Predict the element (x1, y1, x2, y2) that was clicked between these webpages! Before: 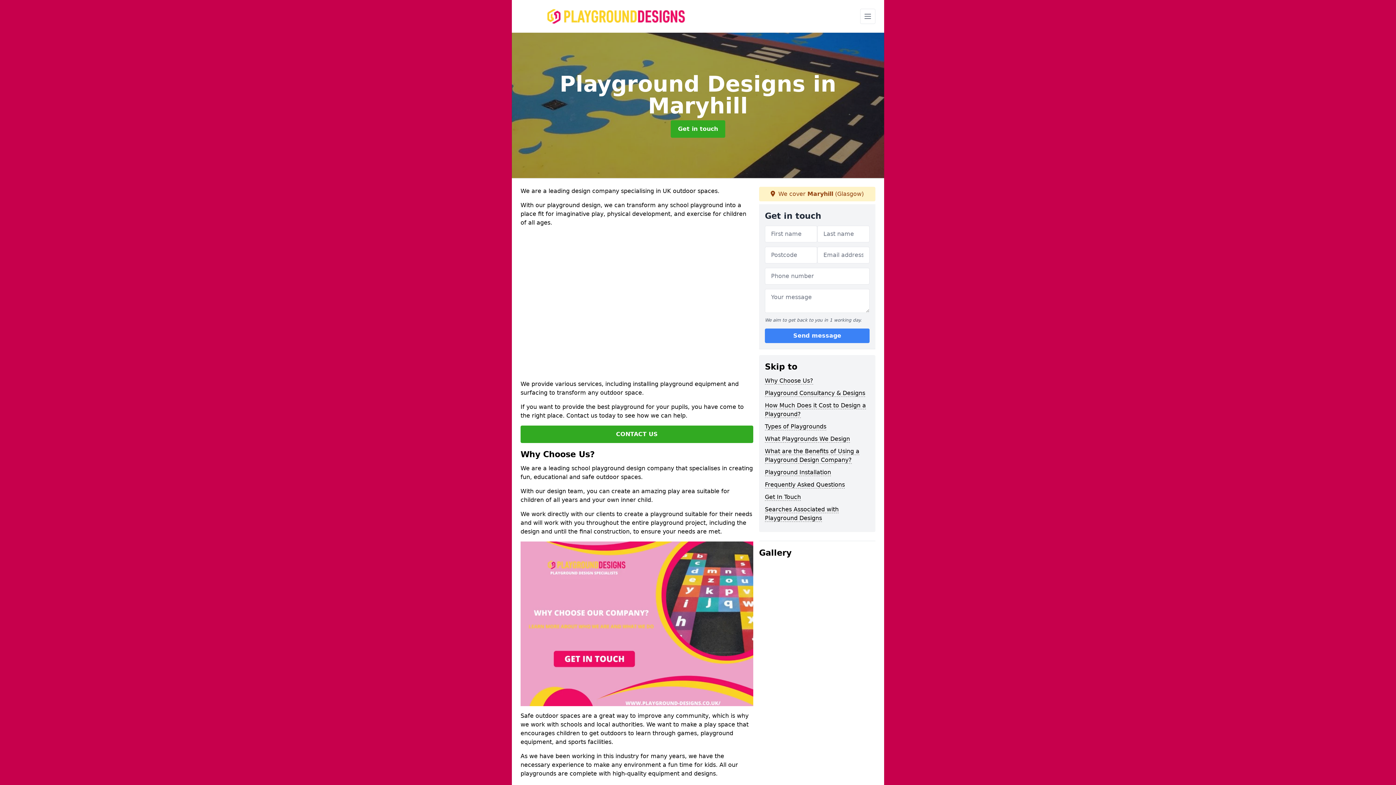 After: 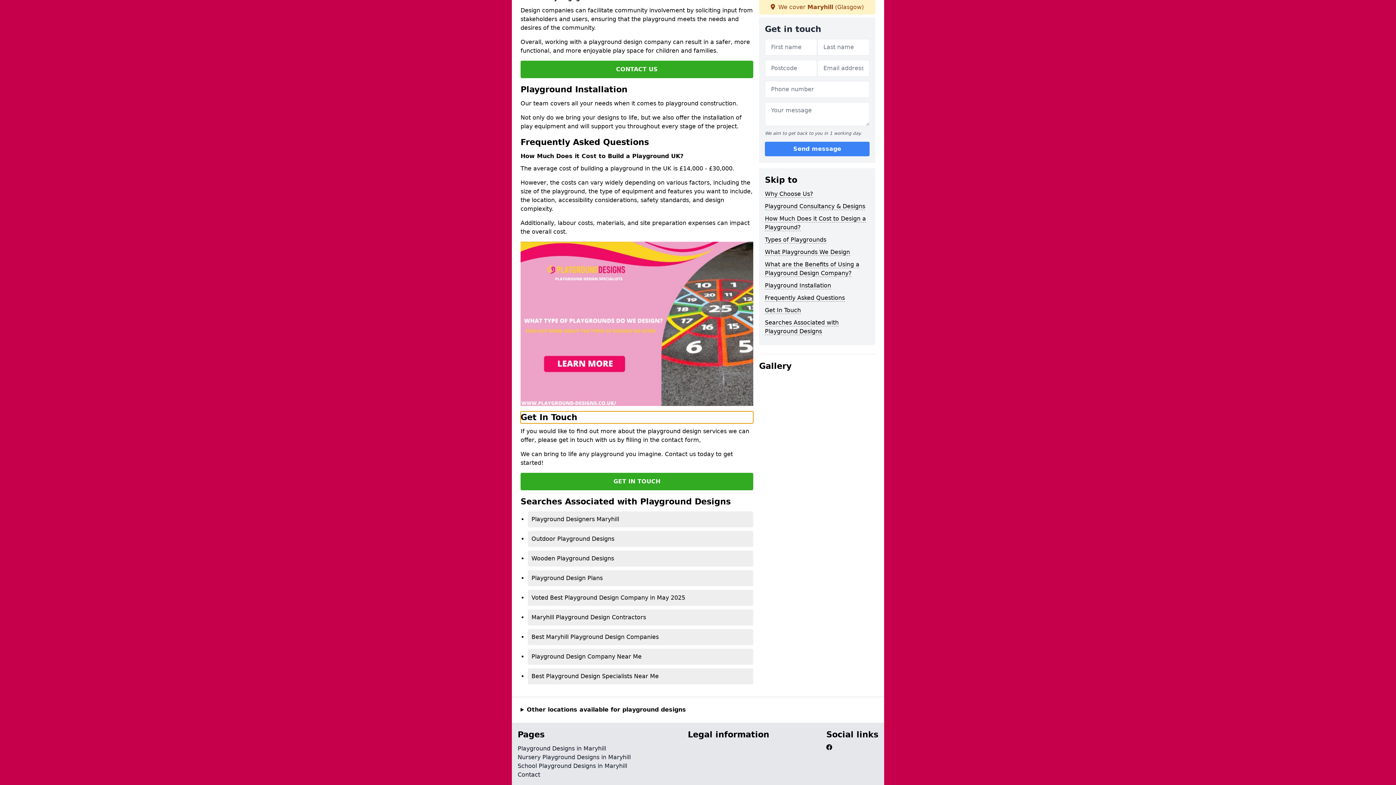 Action: bbox: (765, 493, 801, 501) label: Get In Touch